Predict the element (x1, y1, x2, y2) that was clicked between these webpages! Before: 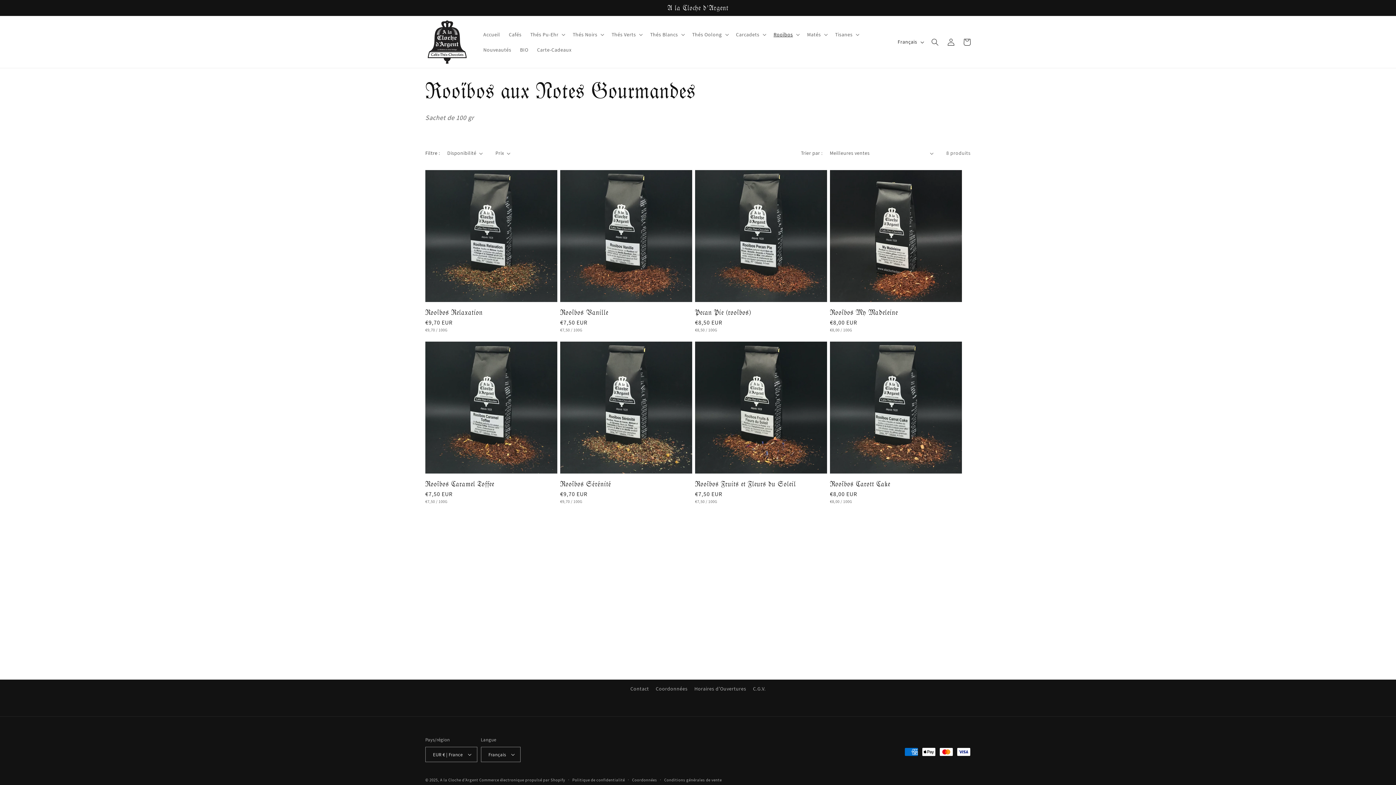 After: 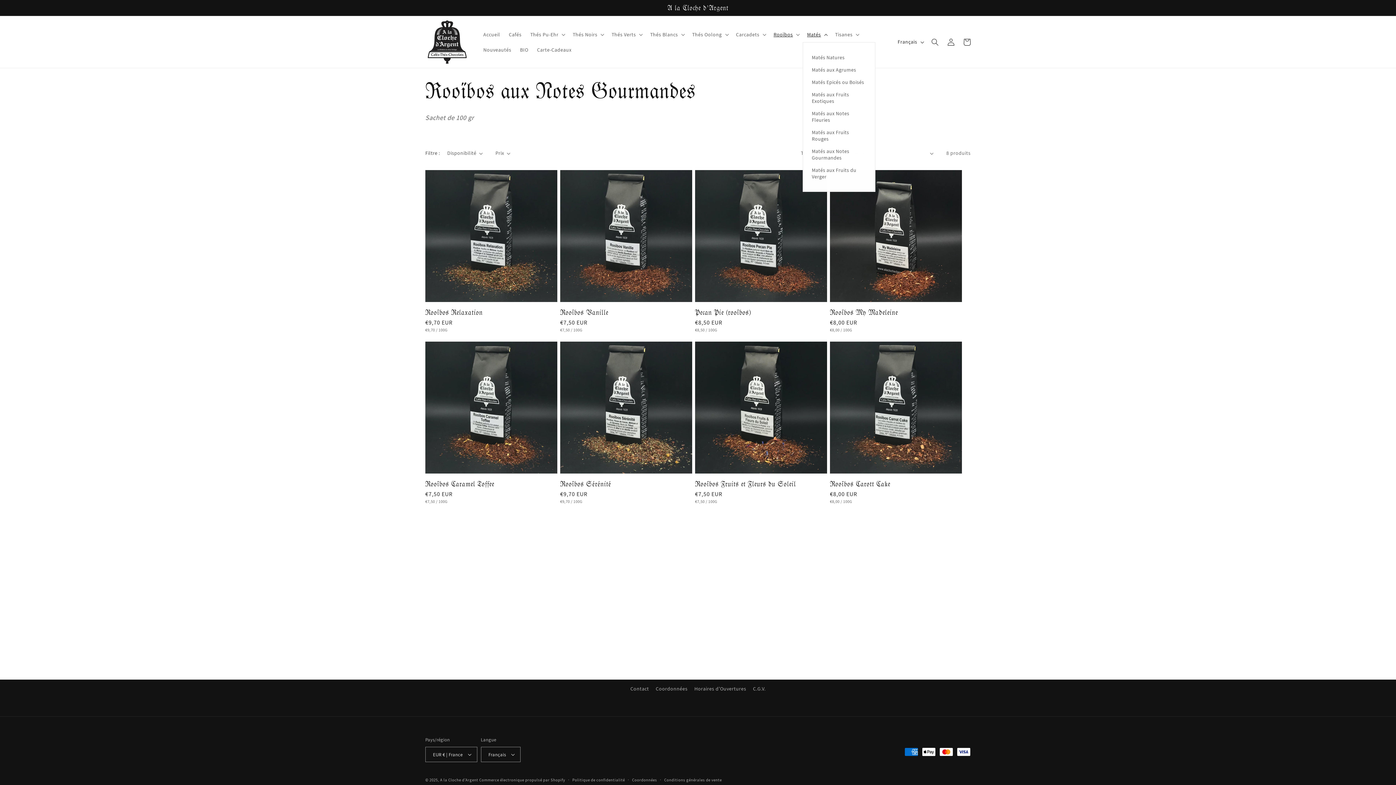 Action: label: Matés bbox: (802, 26, 830, 42)